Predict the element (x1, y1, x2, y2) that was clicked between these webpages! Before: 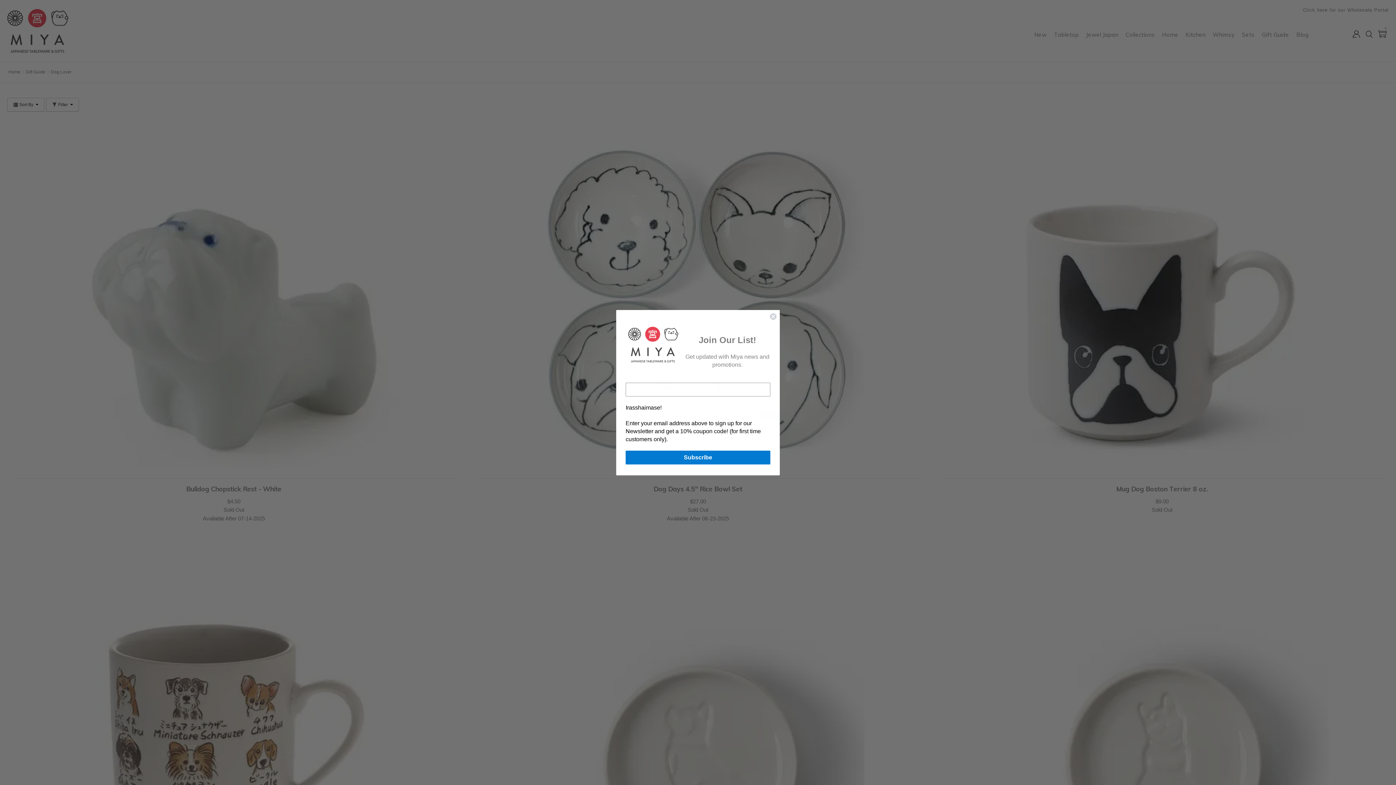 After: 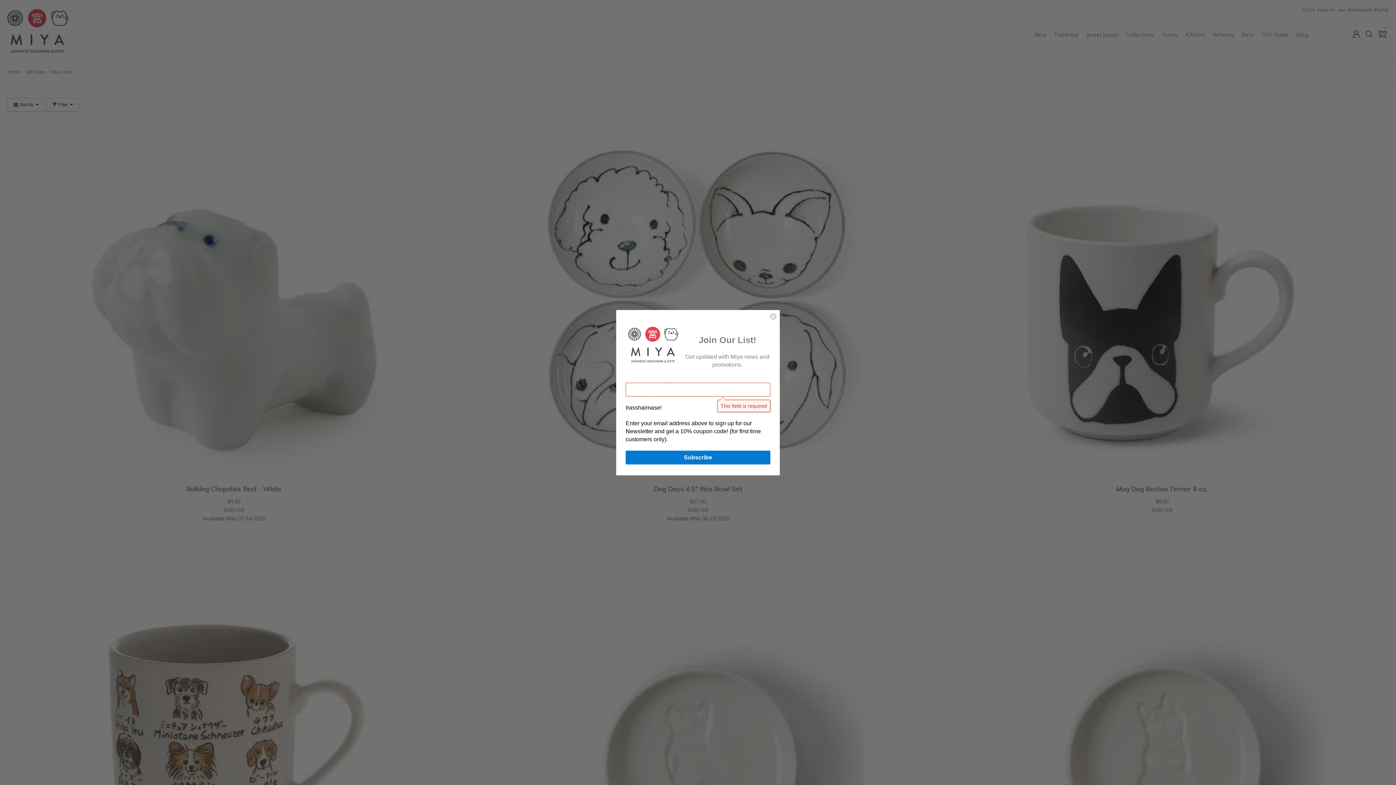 Action: bbox: (625, 450, 770, 464) label: Subscribe